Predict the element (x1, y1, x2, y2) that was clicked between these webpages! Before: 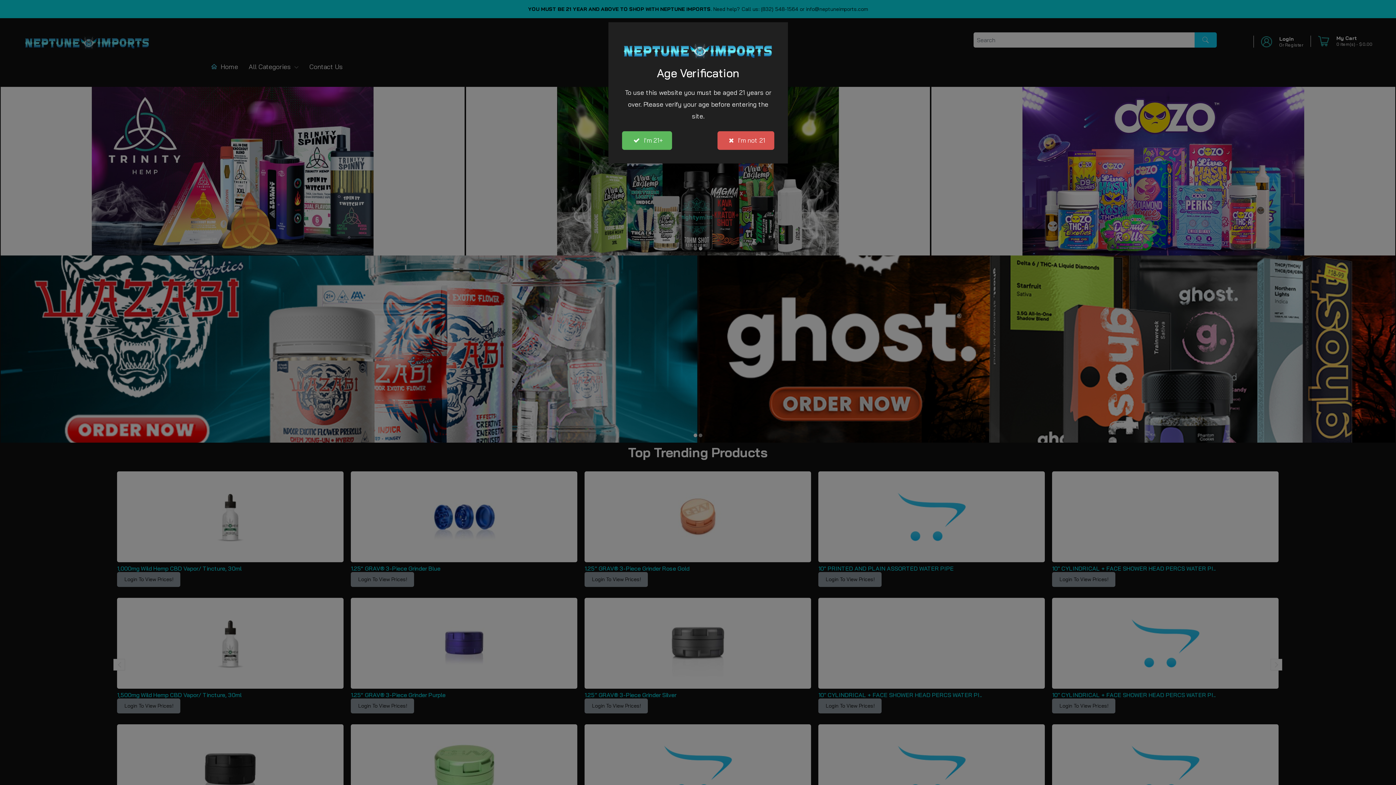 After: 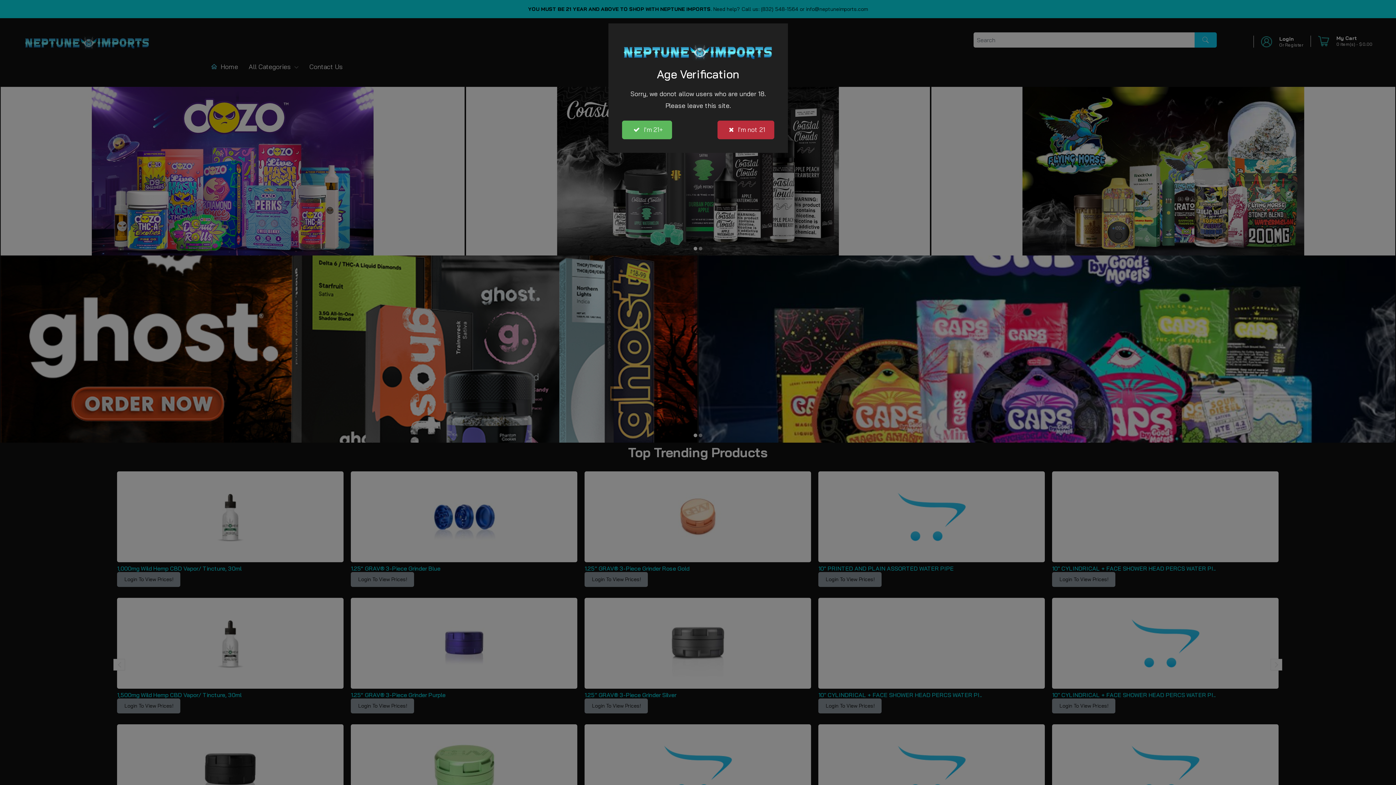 Action: bbox: (717, 131, 774, 149) label:  I'm not 21